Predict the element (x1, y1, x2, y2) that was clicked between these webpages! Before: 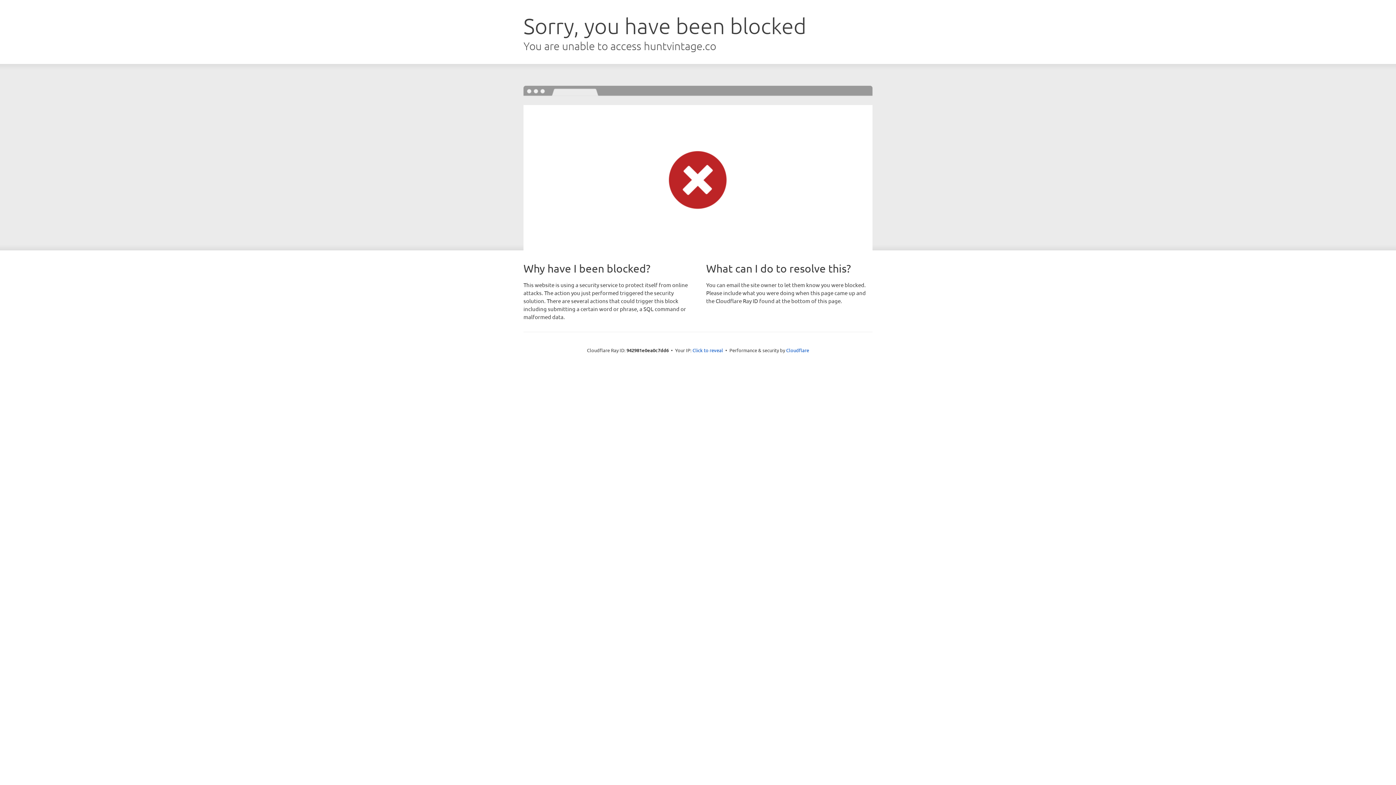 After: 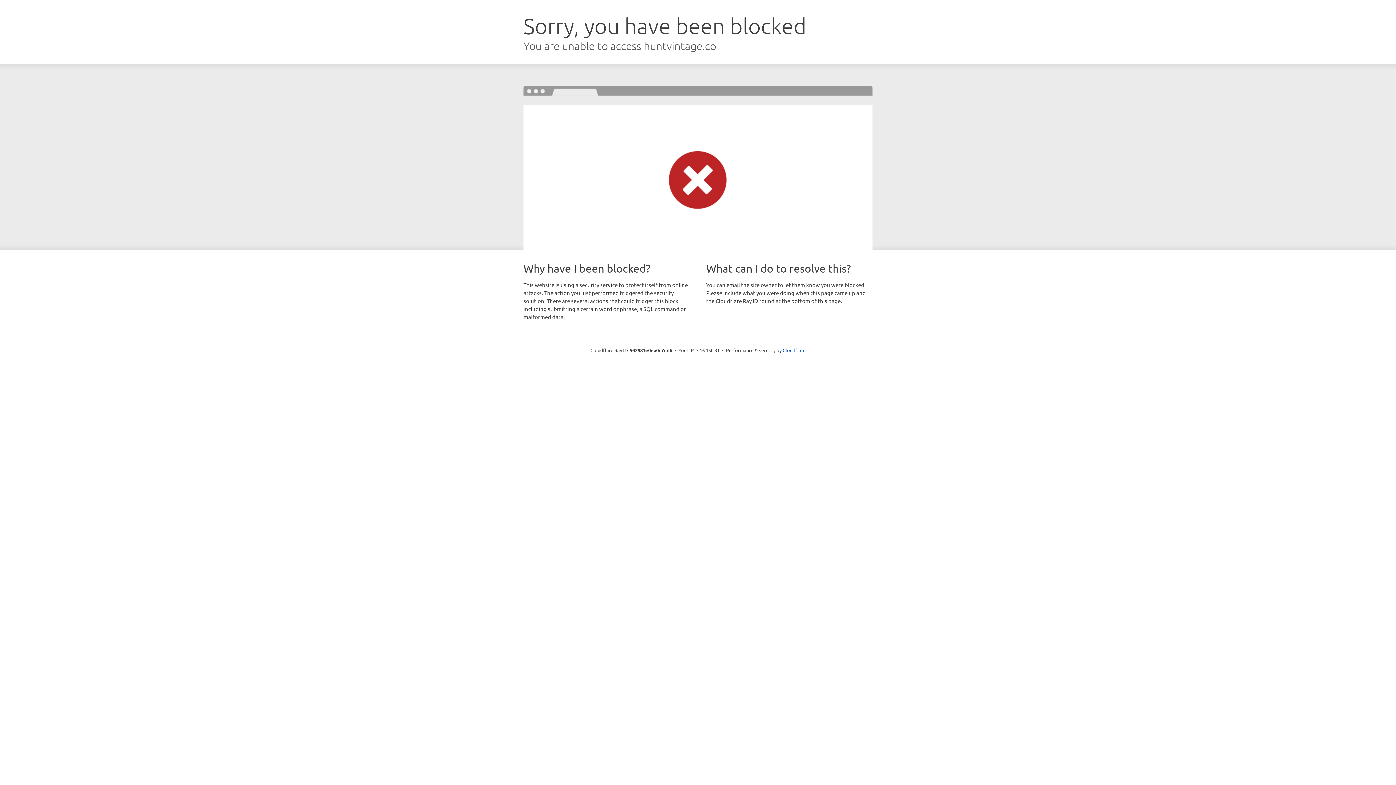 Action: bbox: (692, 346, 723, 353) label: Click to reveal